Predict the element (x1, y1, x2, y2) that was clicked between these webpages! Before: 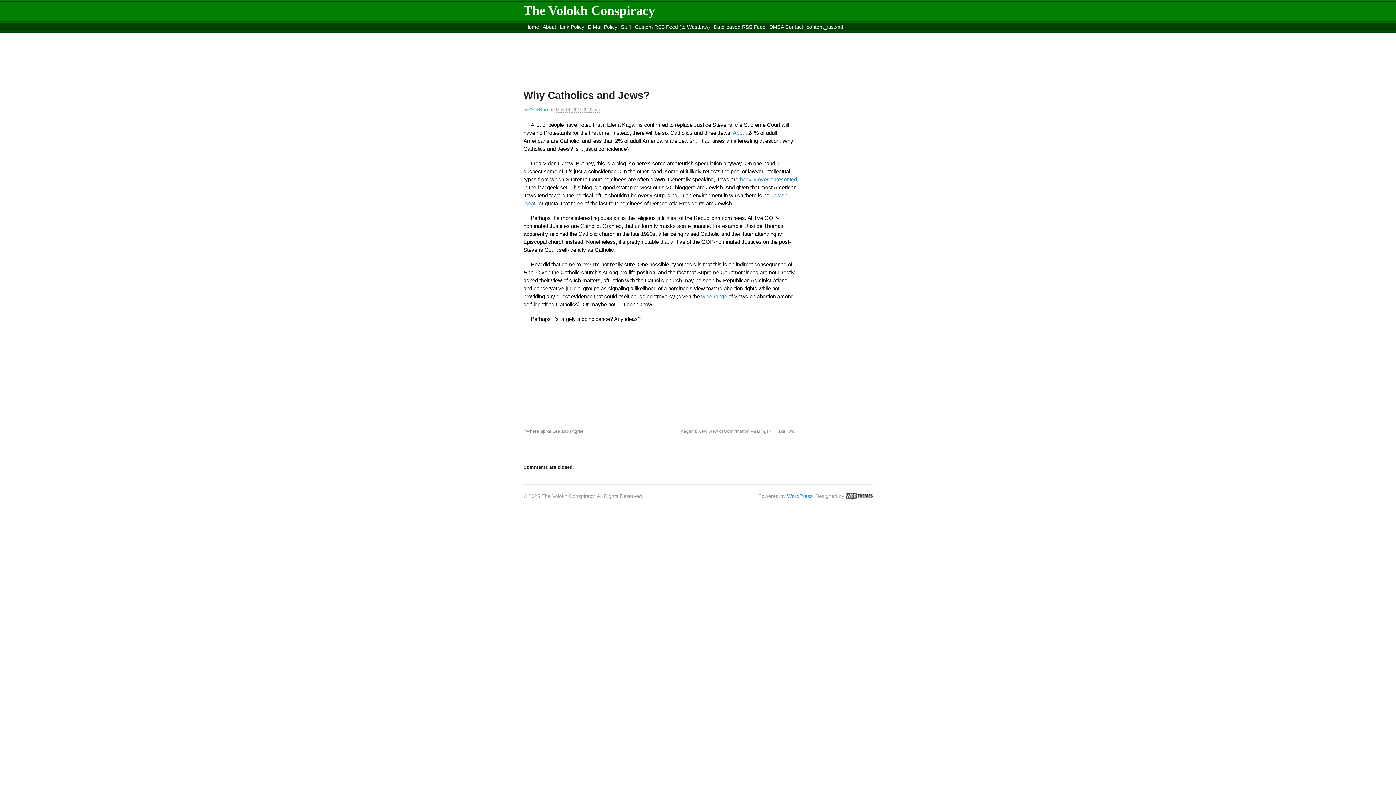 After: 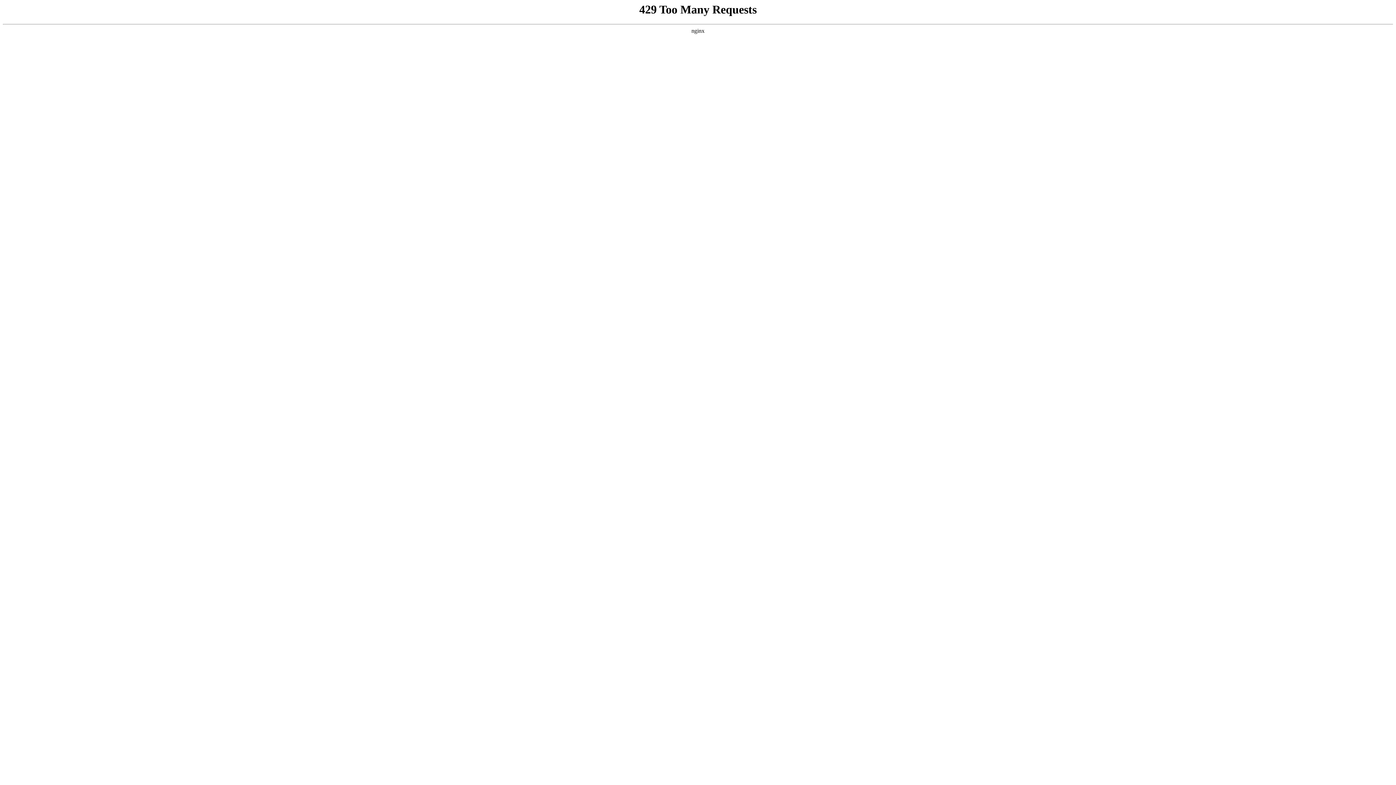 Action: label: About  bbox: (733, 129, 748, 135)